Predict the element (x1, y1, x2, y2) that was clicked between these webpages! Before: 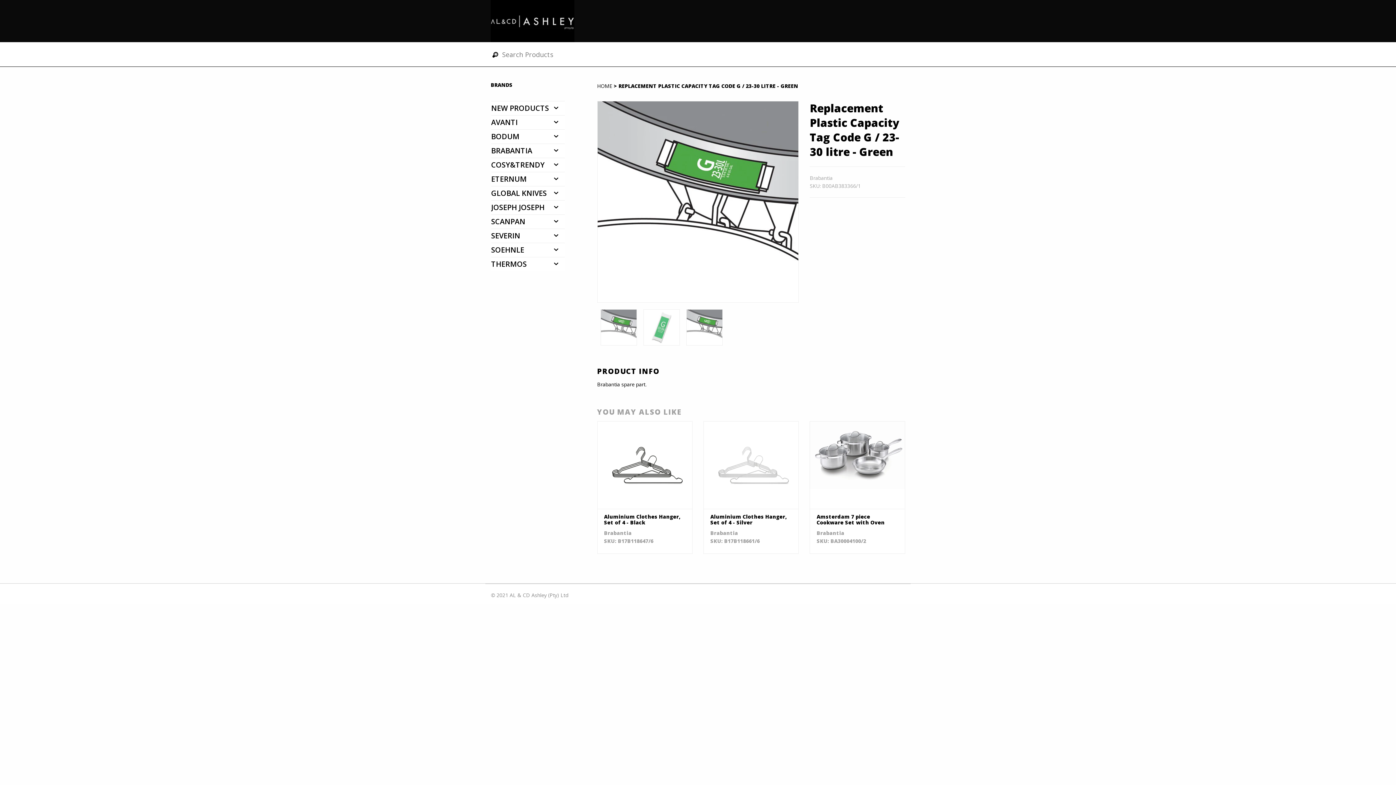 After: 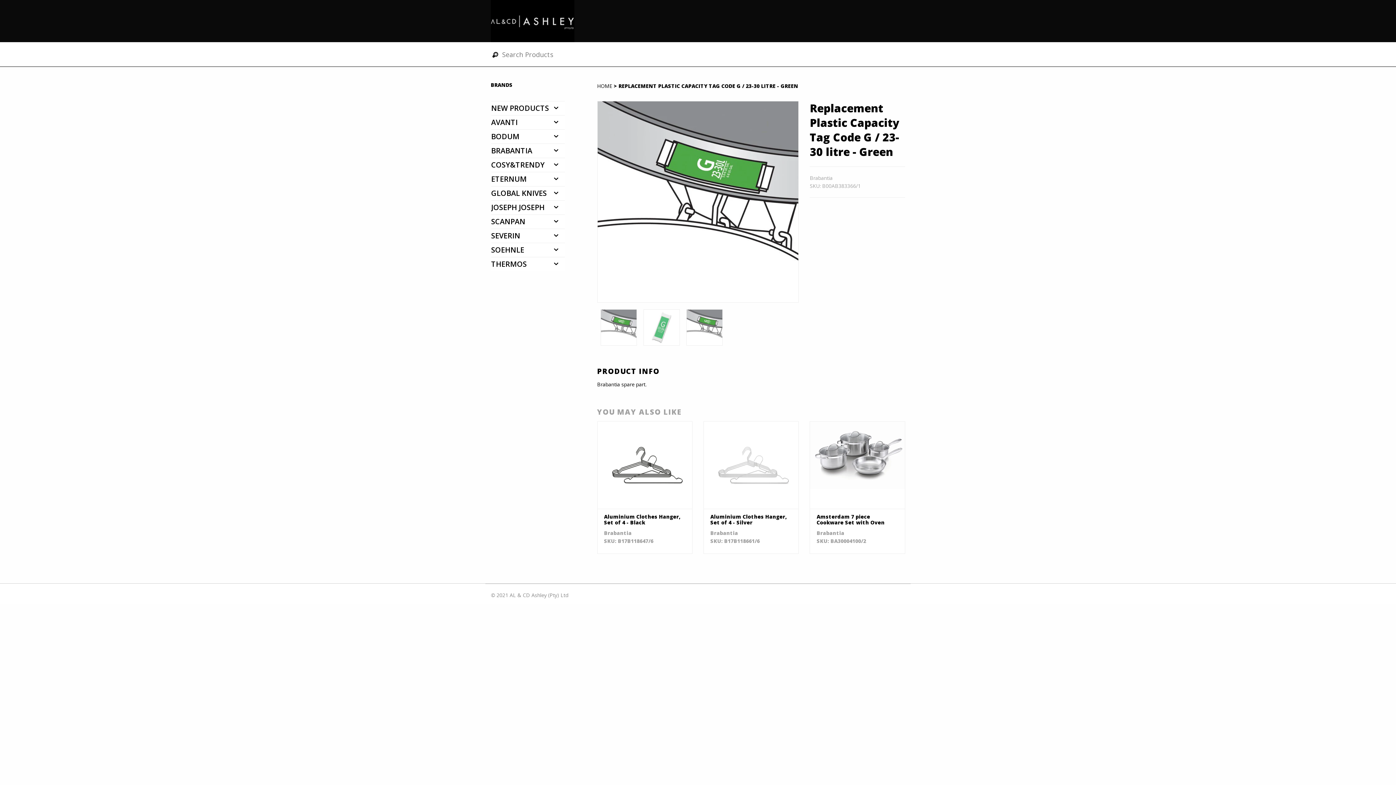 Action: bbox: (600, 309, 636, 345)